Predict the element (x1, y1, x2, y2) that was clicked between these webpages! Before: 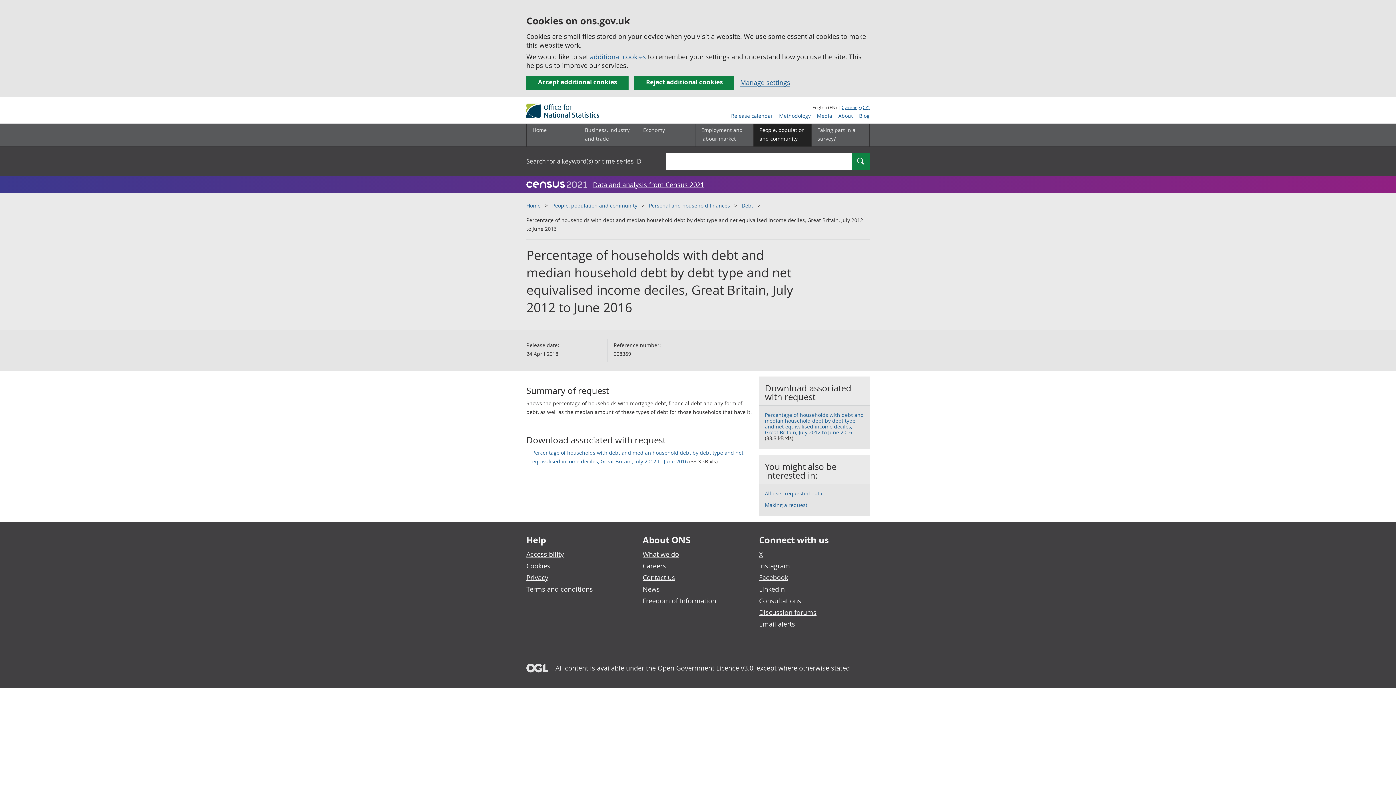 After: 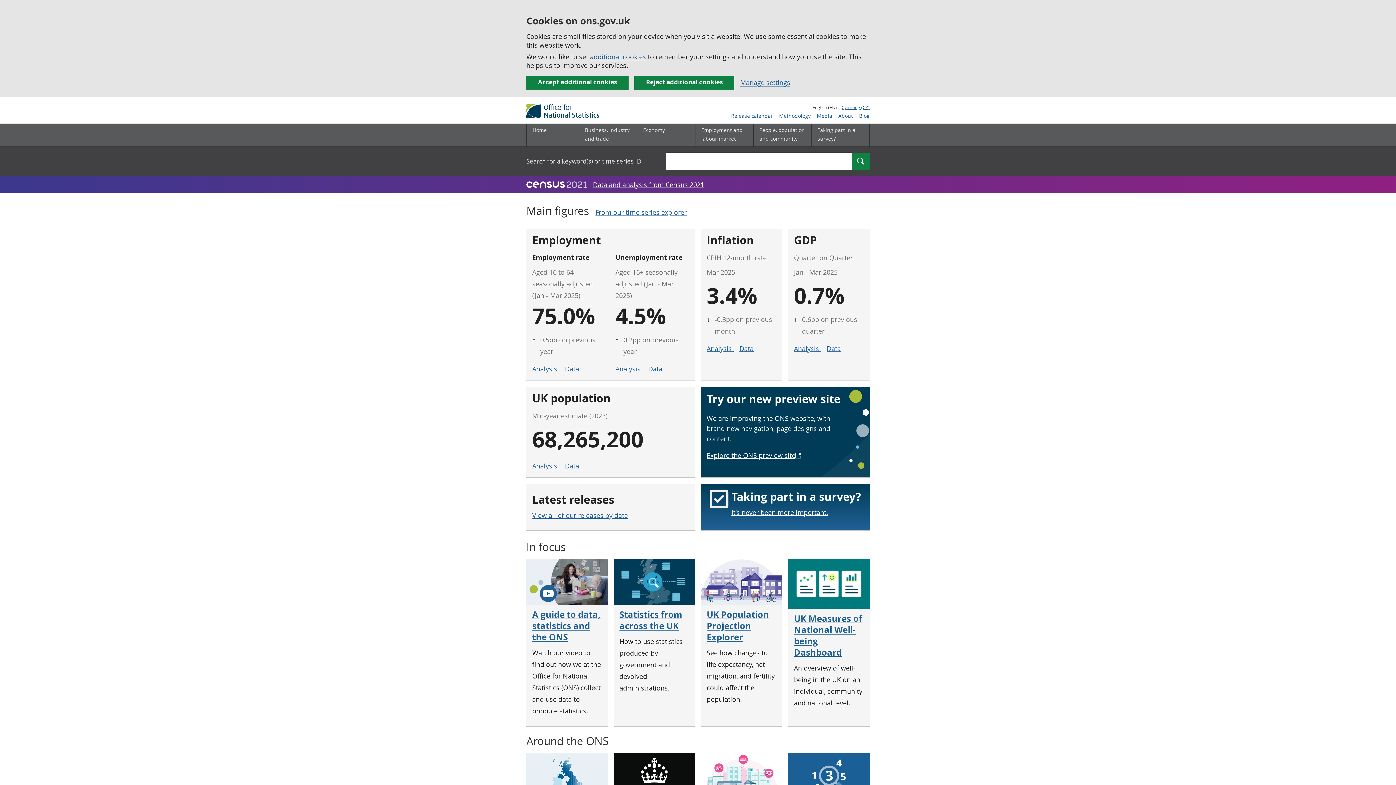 Action: bbox: (526, 202, 540, 209) label: Home